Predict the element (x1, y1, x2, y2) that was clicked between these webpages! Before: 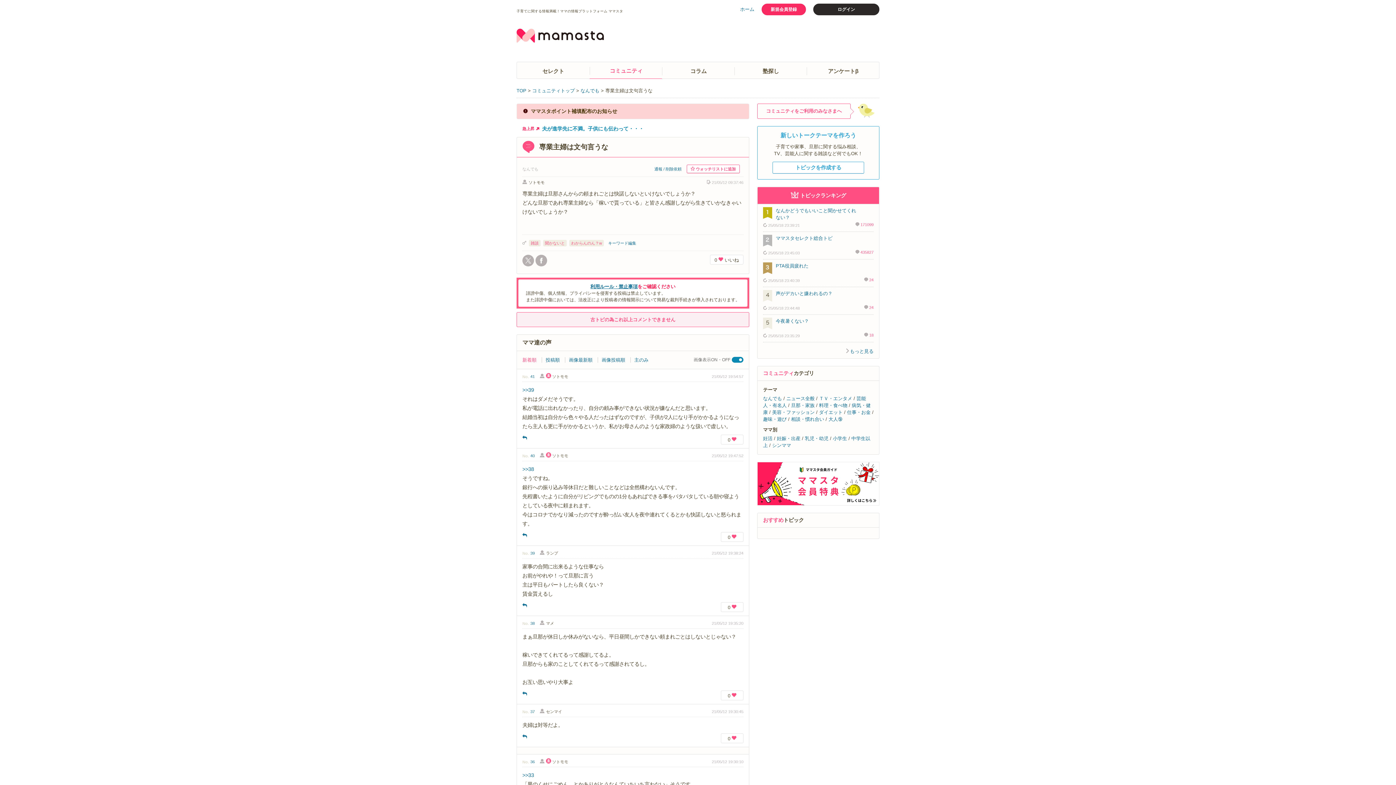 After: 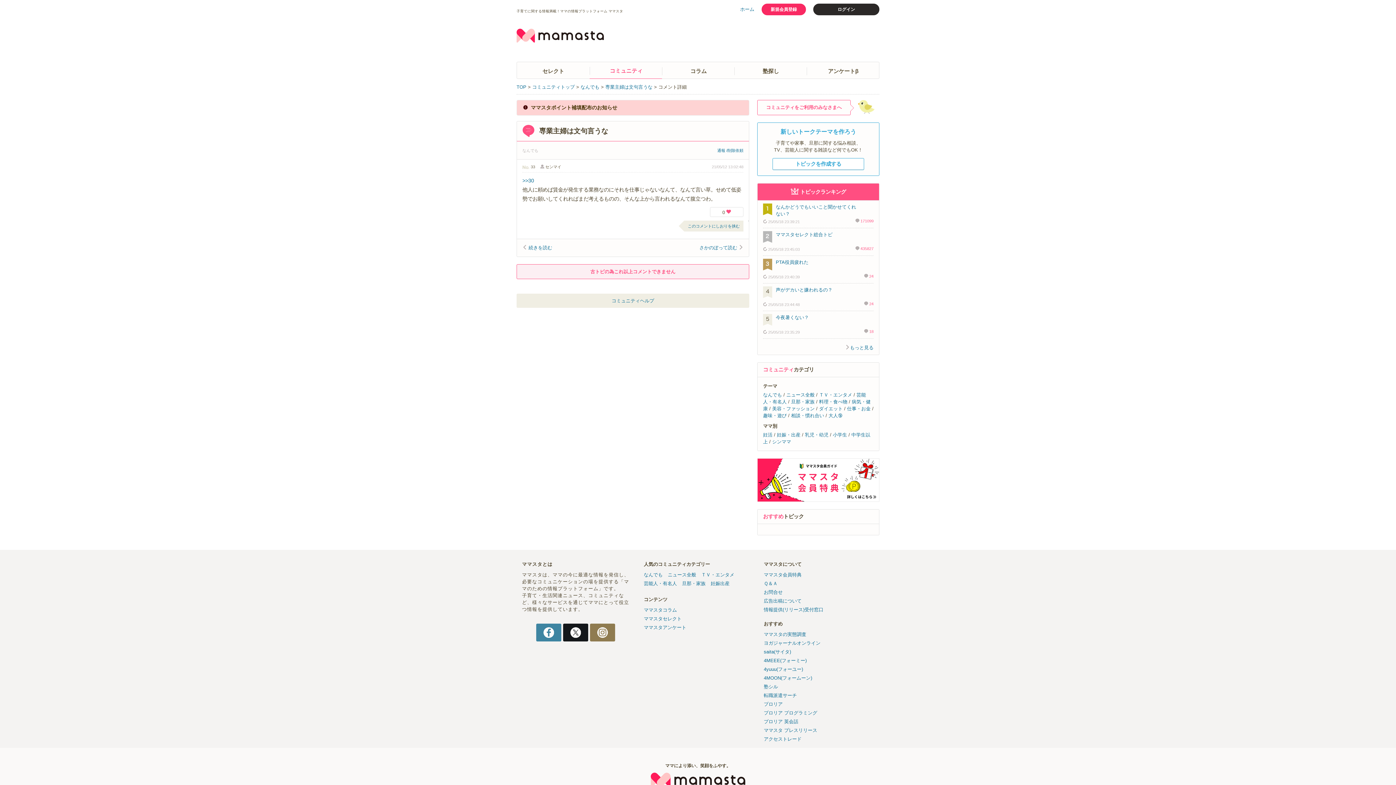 Action: label: >>33 bbox: (522, 772, 534, 778)